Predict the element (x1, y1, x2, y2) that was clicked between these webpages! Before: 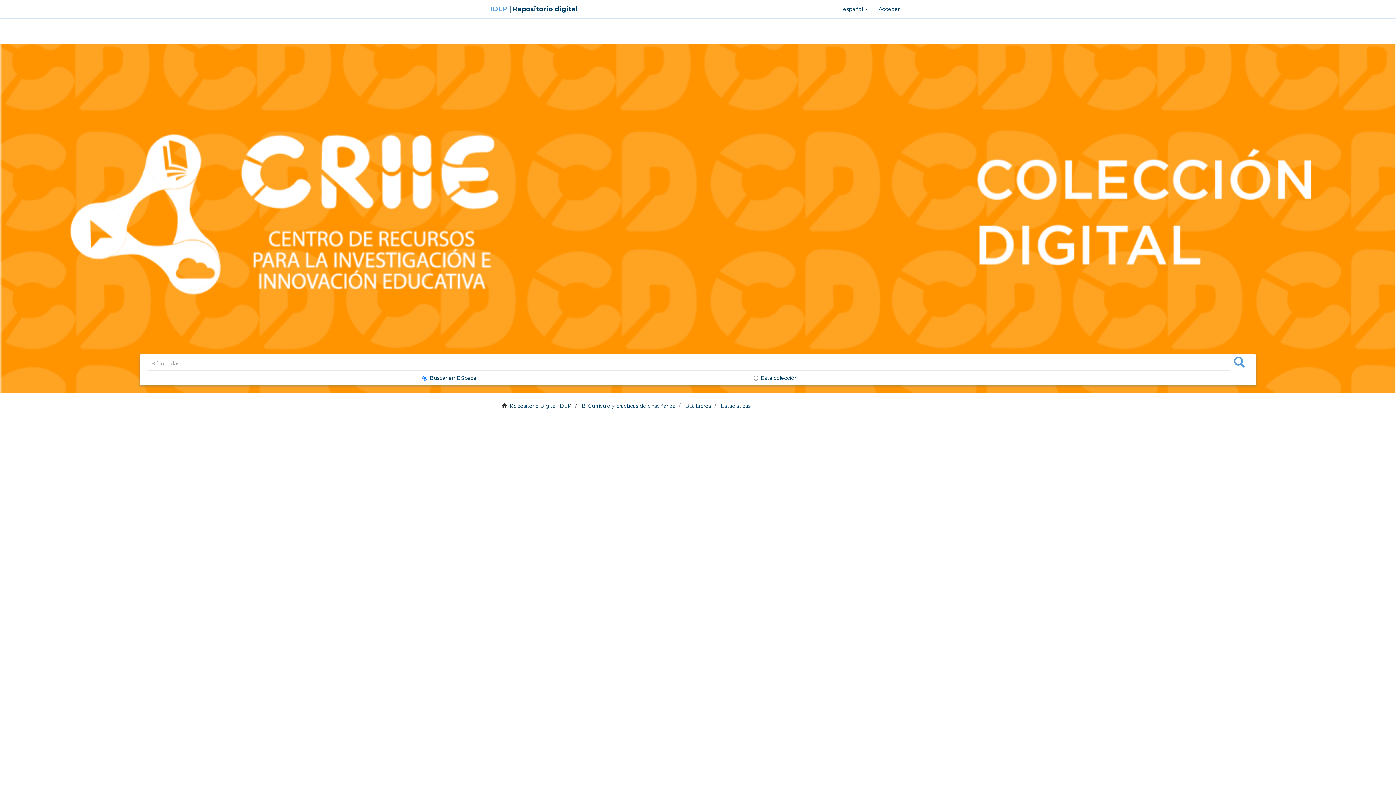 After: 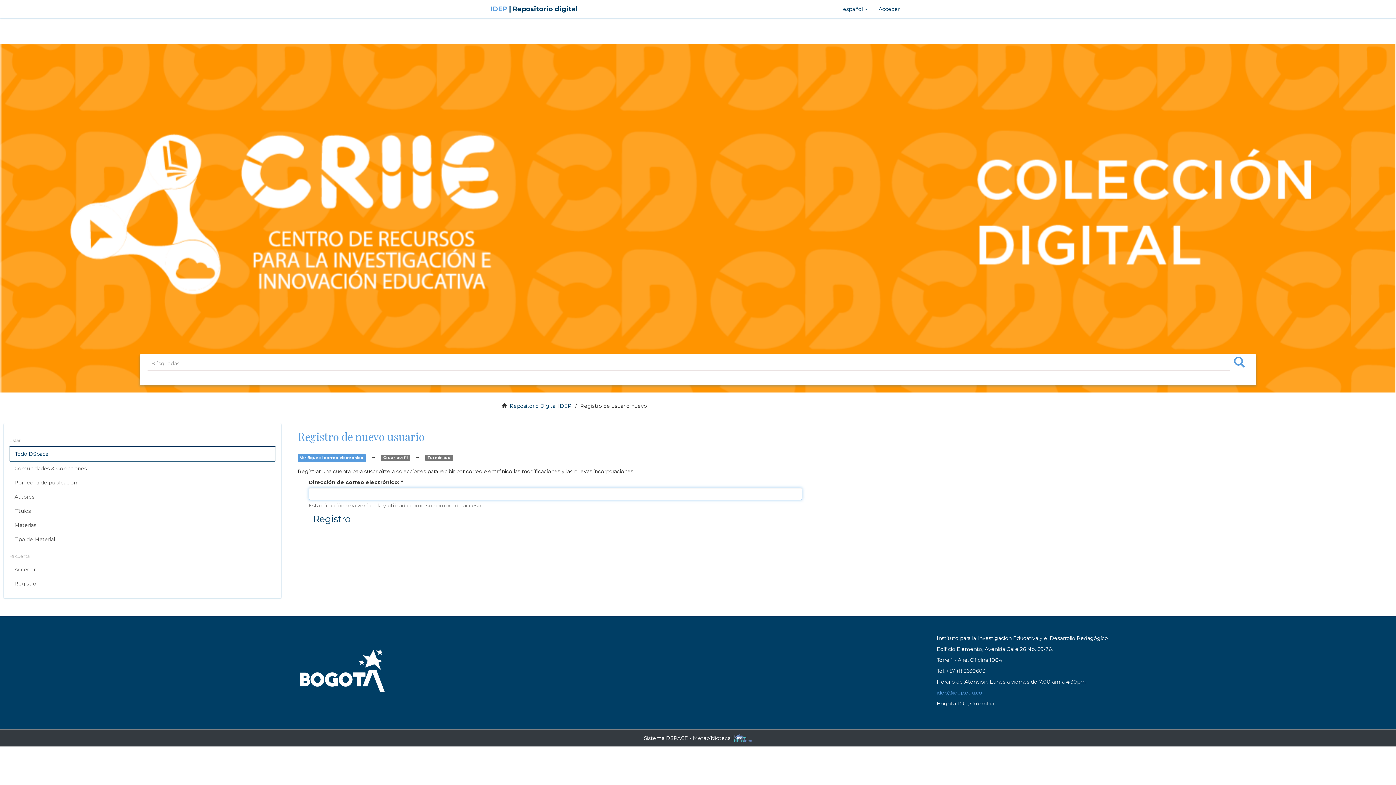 Action: label: Registro bbox: (9, 662, 276, 677)